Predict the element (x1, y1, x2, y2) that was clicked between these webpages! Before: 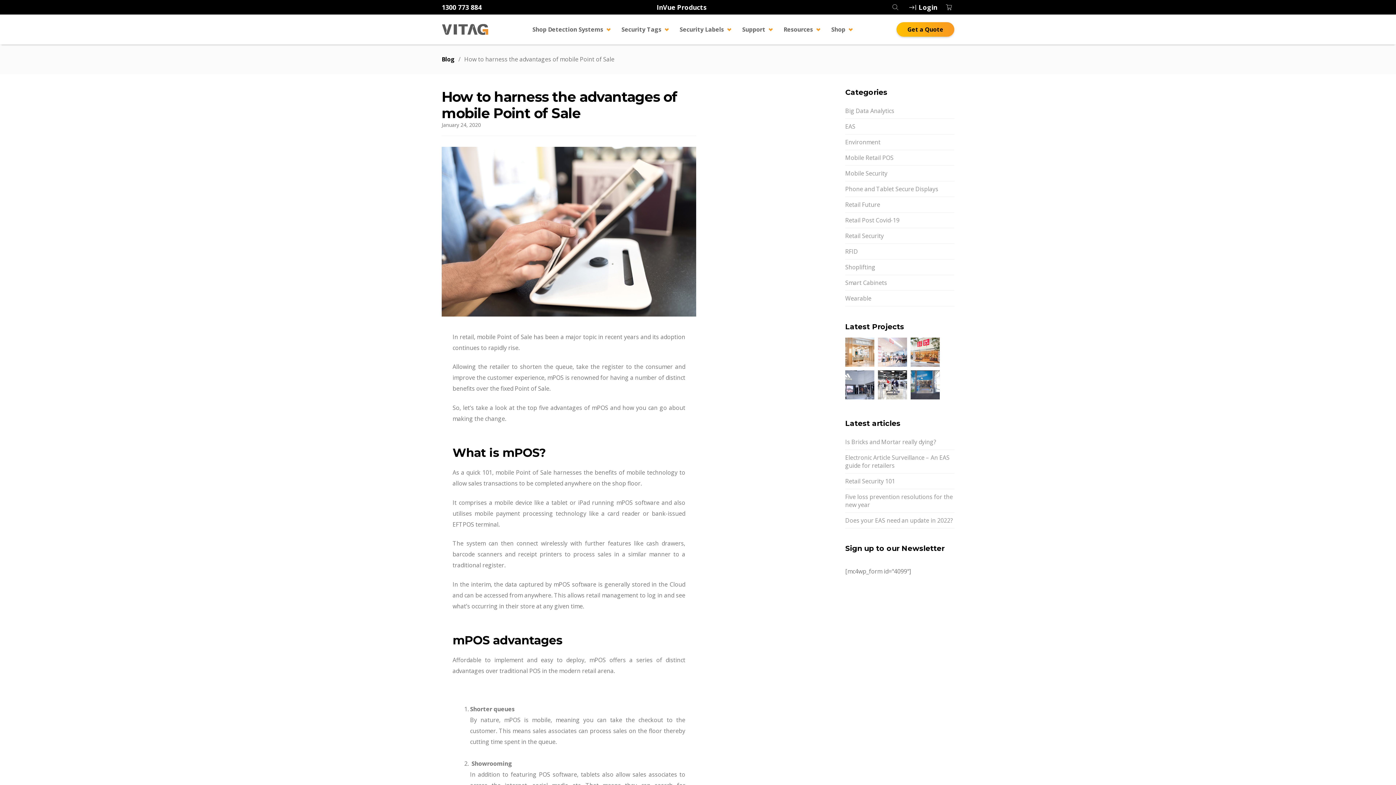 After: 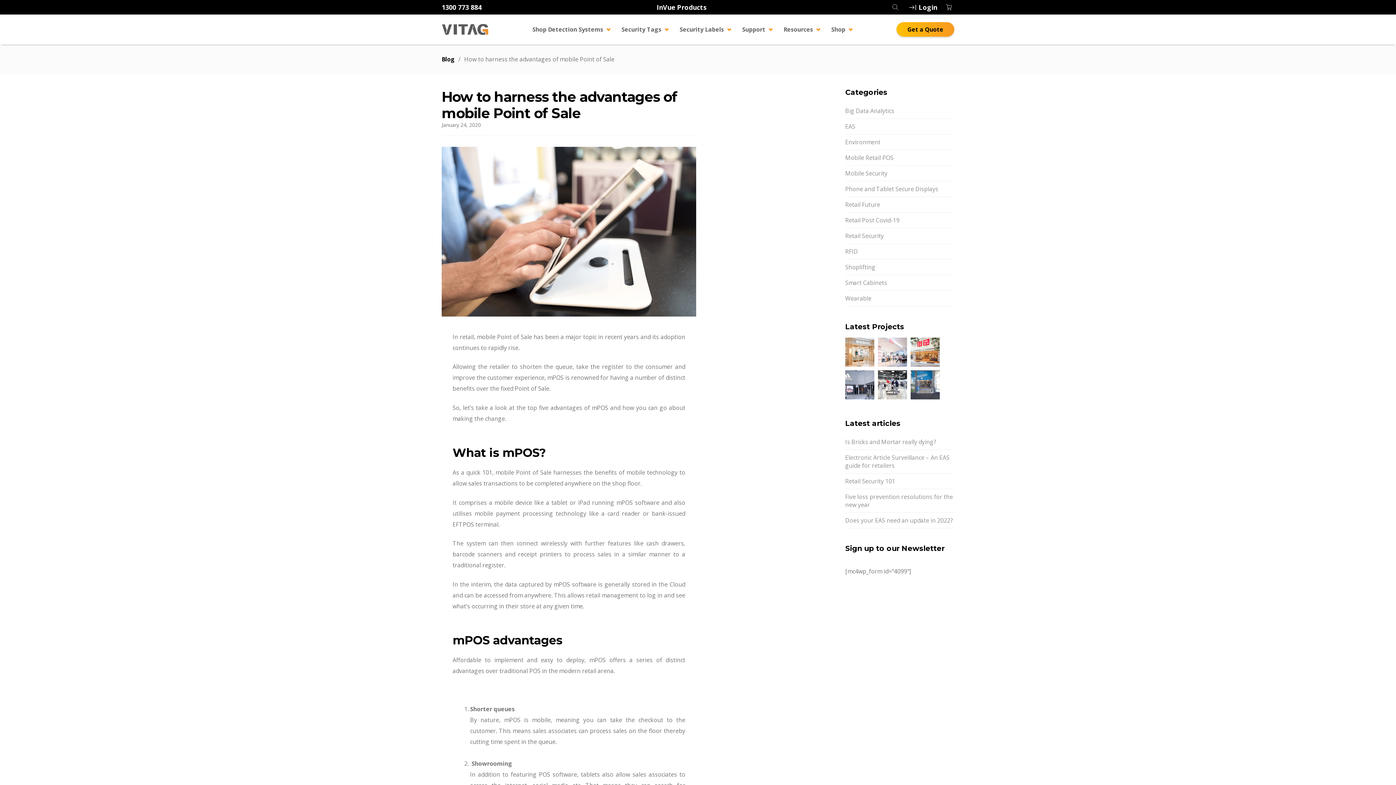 Action: label: Retail Post Covid-19 bbox: (845, 212, 954, 228)